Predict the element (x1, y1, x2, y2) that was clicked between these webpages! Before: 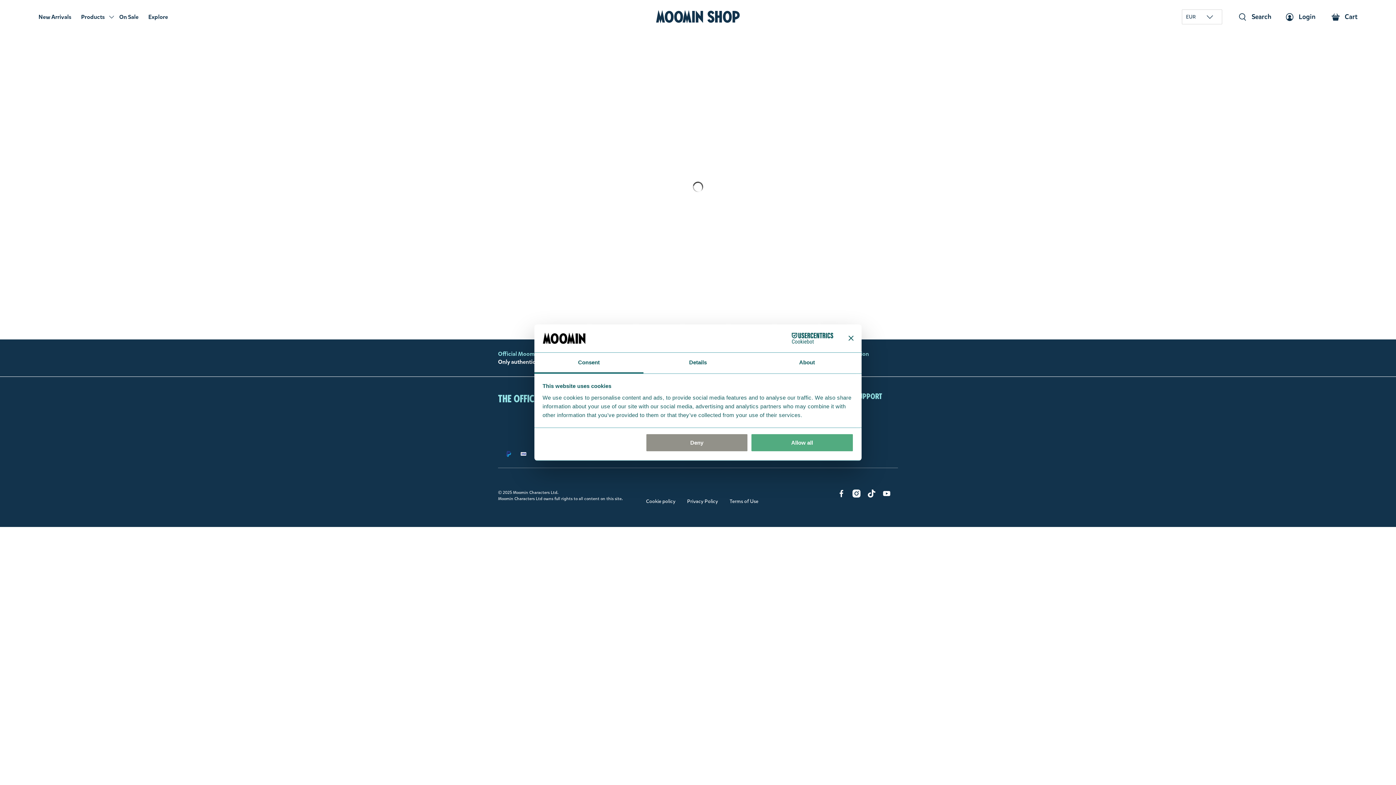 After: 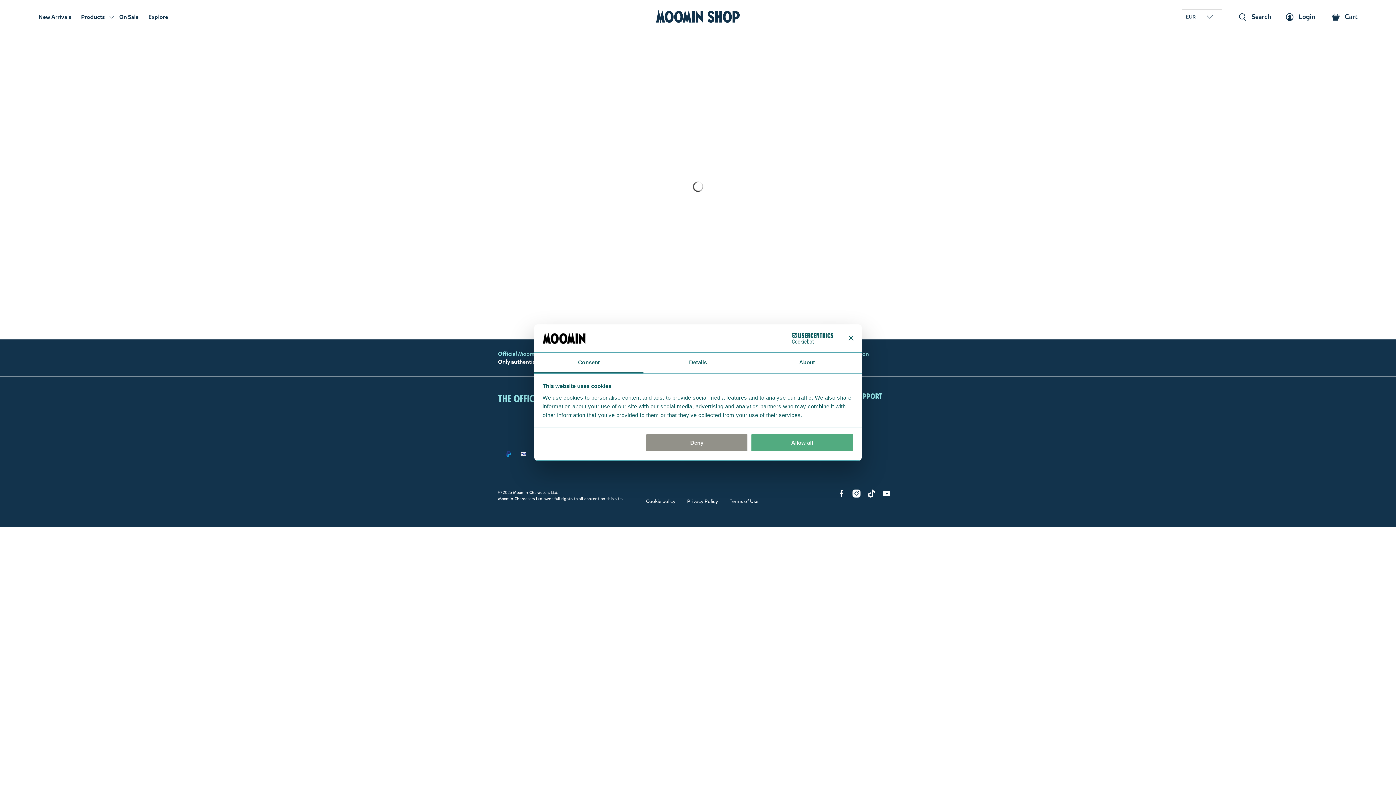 Action: bbox: (867, 492, 875, 499)